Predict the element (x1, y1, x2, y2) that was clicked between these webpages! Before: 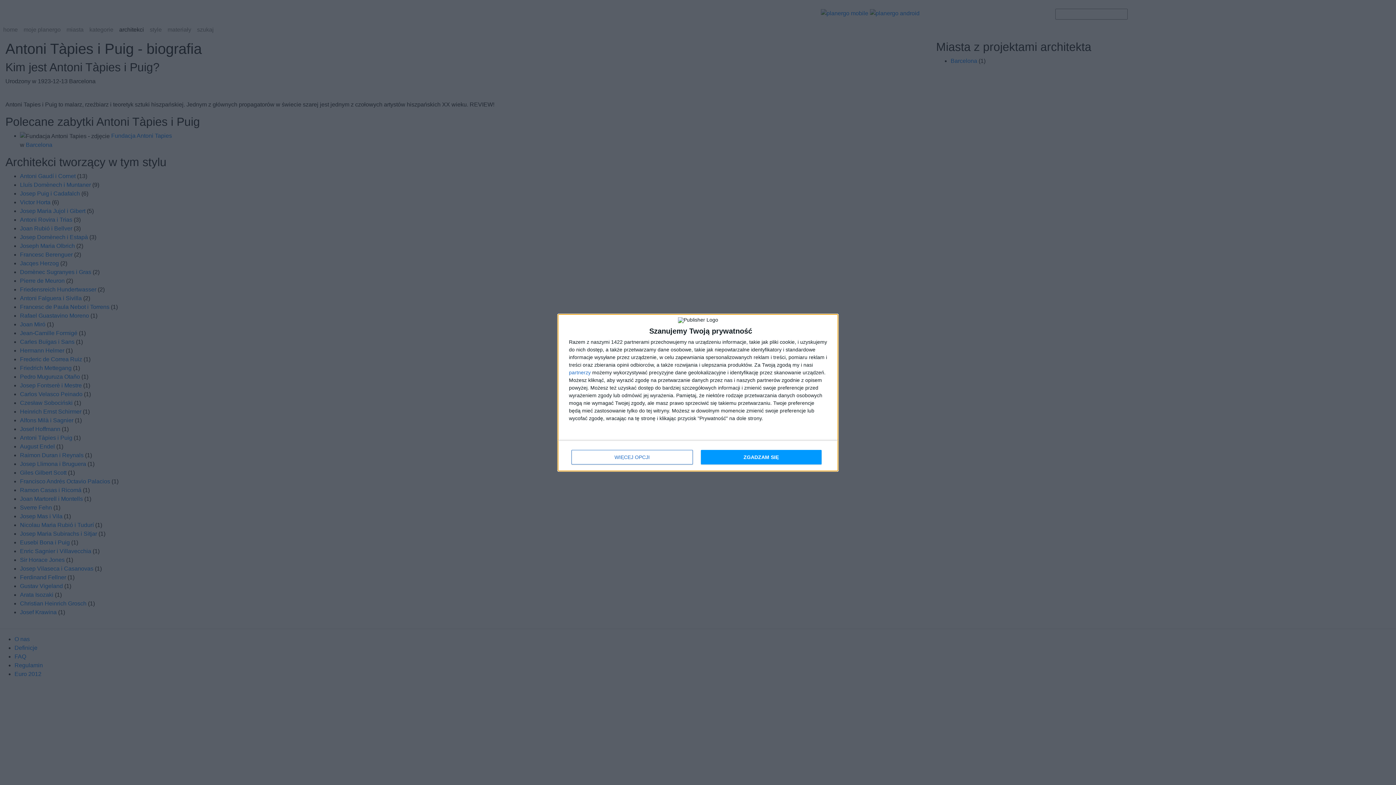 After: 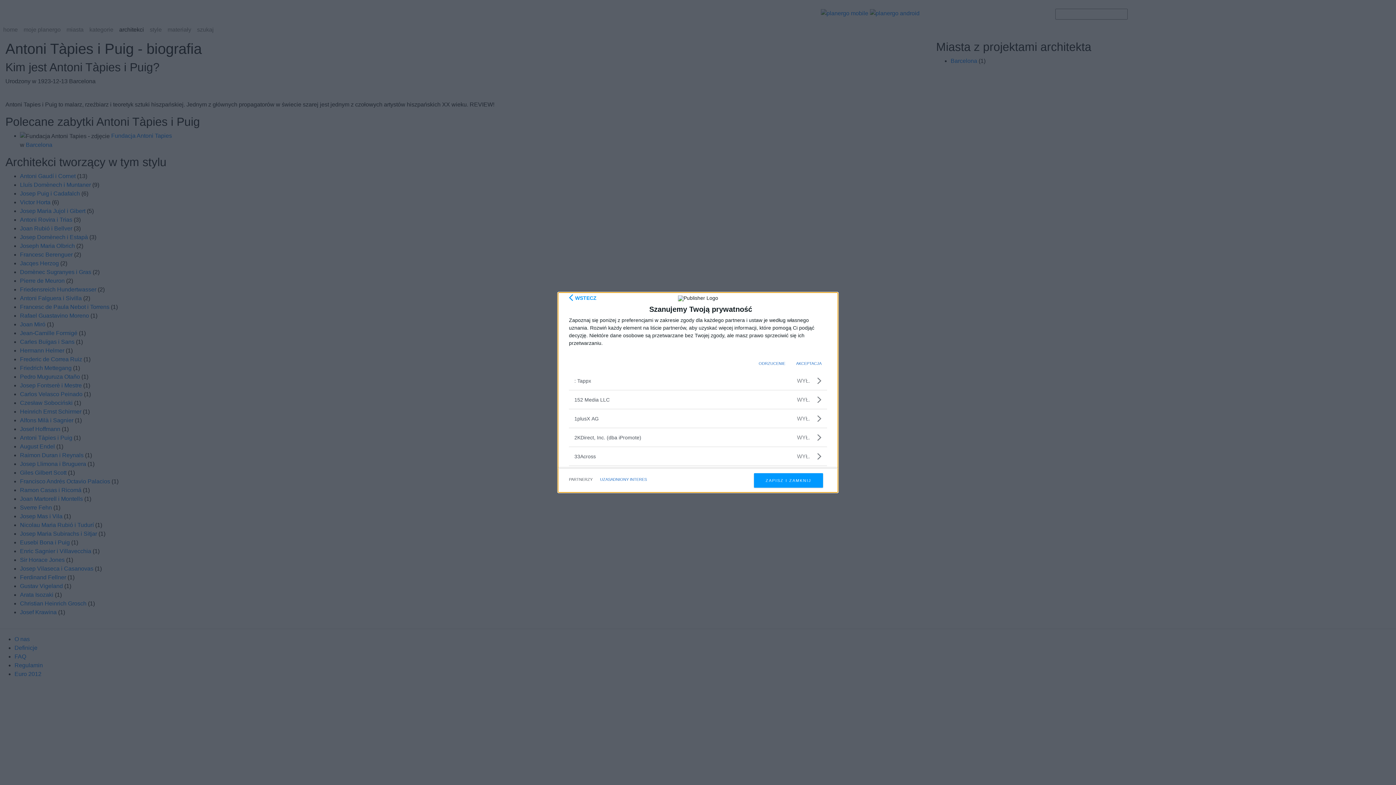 Action: bbox: (569, 370, 590, 375) label: partnerzy